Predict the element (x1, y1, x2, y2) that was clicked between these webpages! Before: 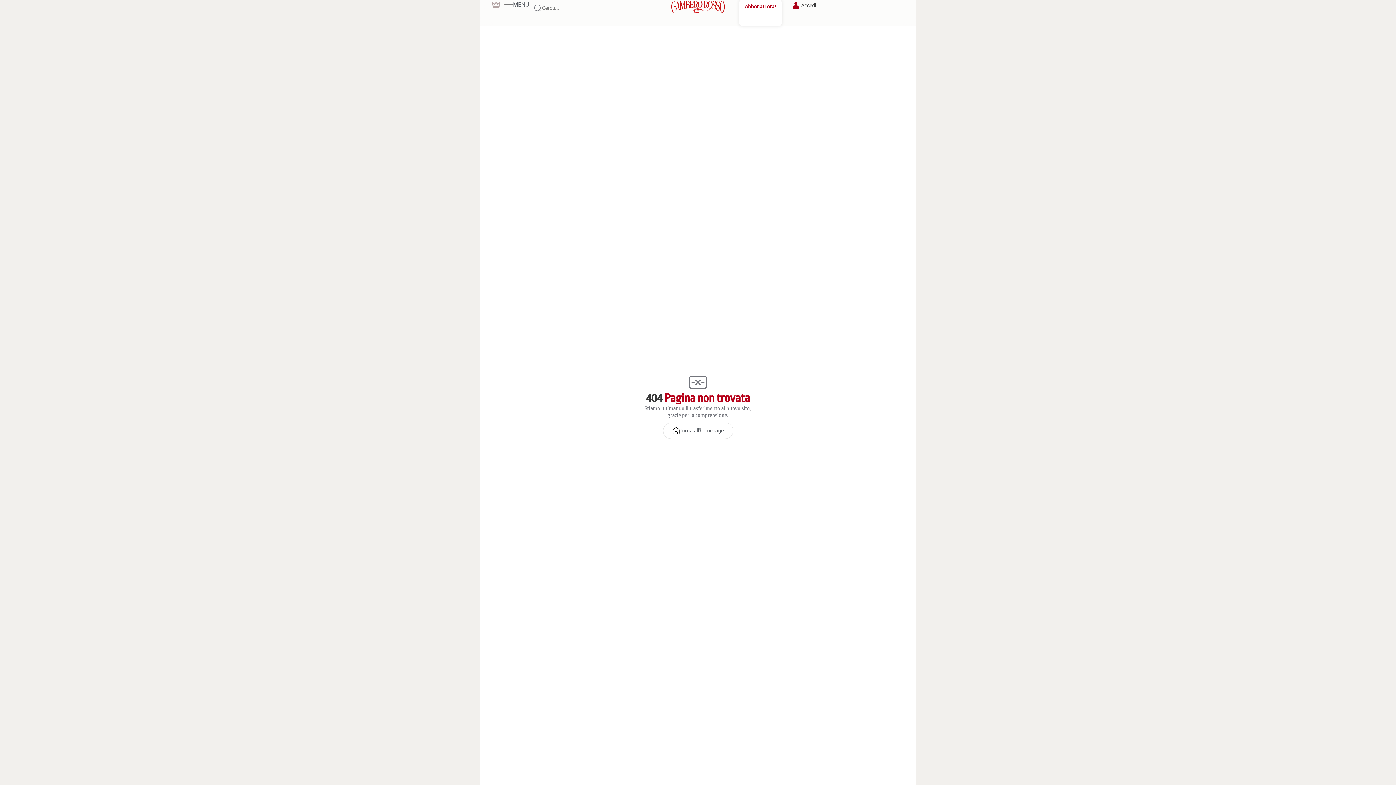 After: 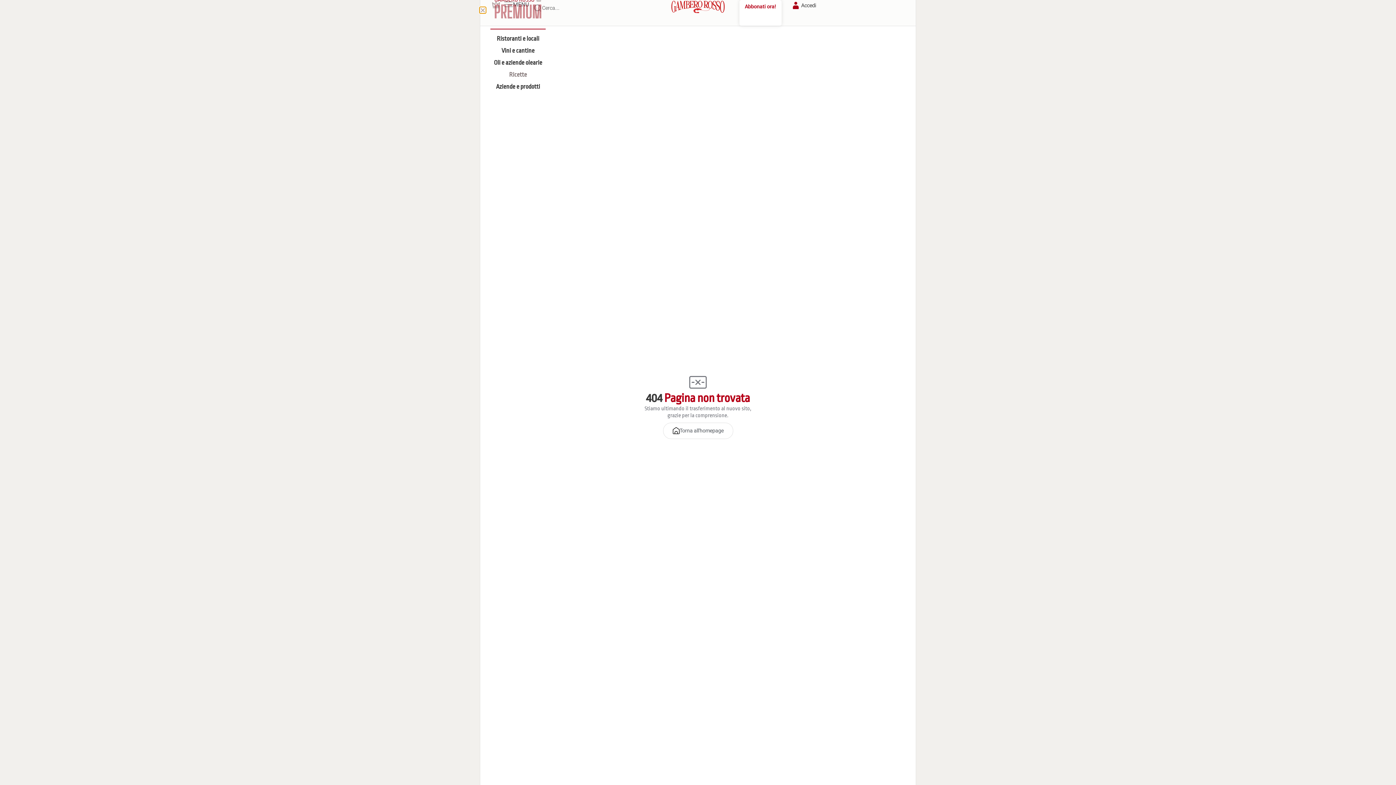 Action: bbox: (491, 0, 501, 9)